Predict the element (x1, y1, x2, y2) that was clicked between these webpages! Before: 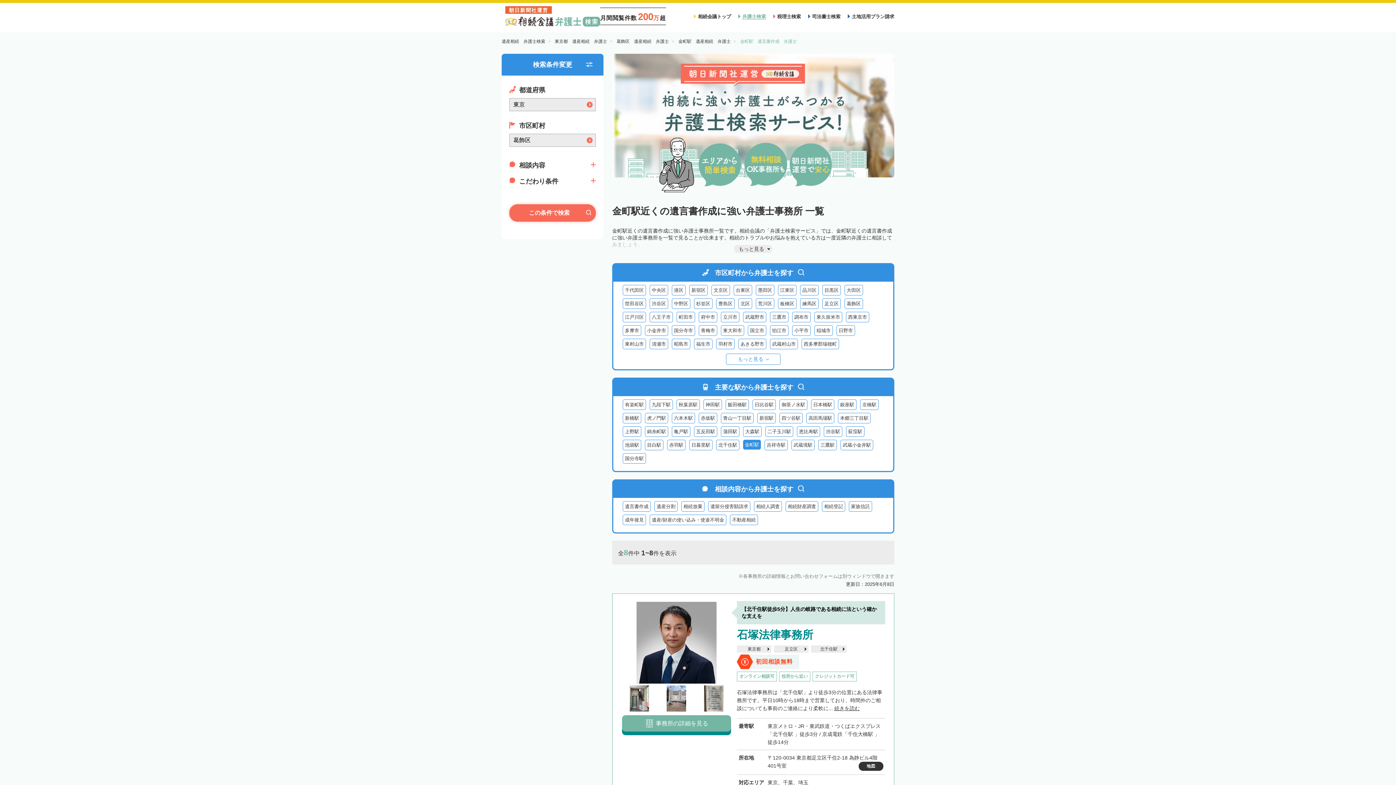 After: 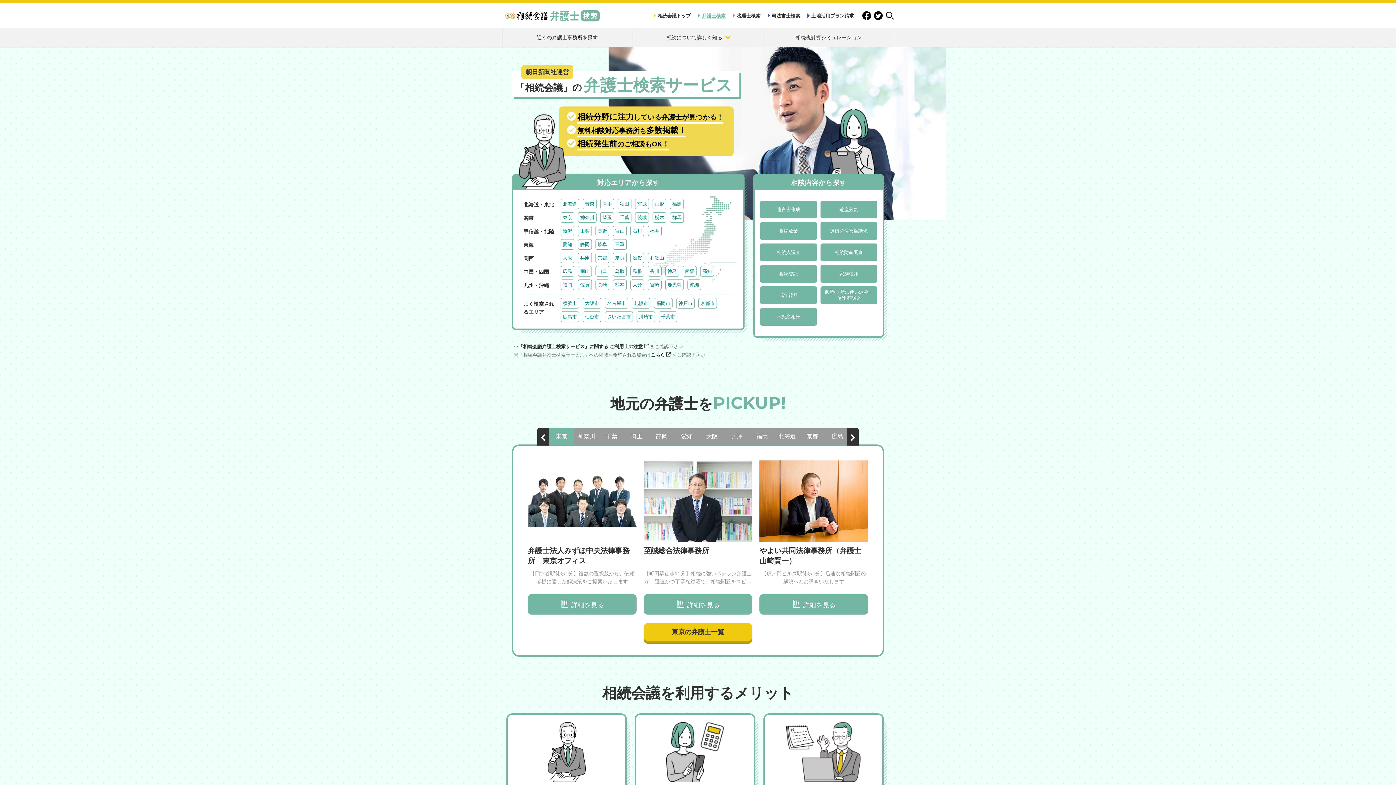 Action: bbox: (501, 38, 545, 44) label: 遺産相続　弁護士検索